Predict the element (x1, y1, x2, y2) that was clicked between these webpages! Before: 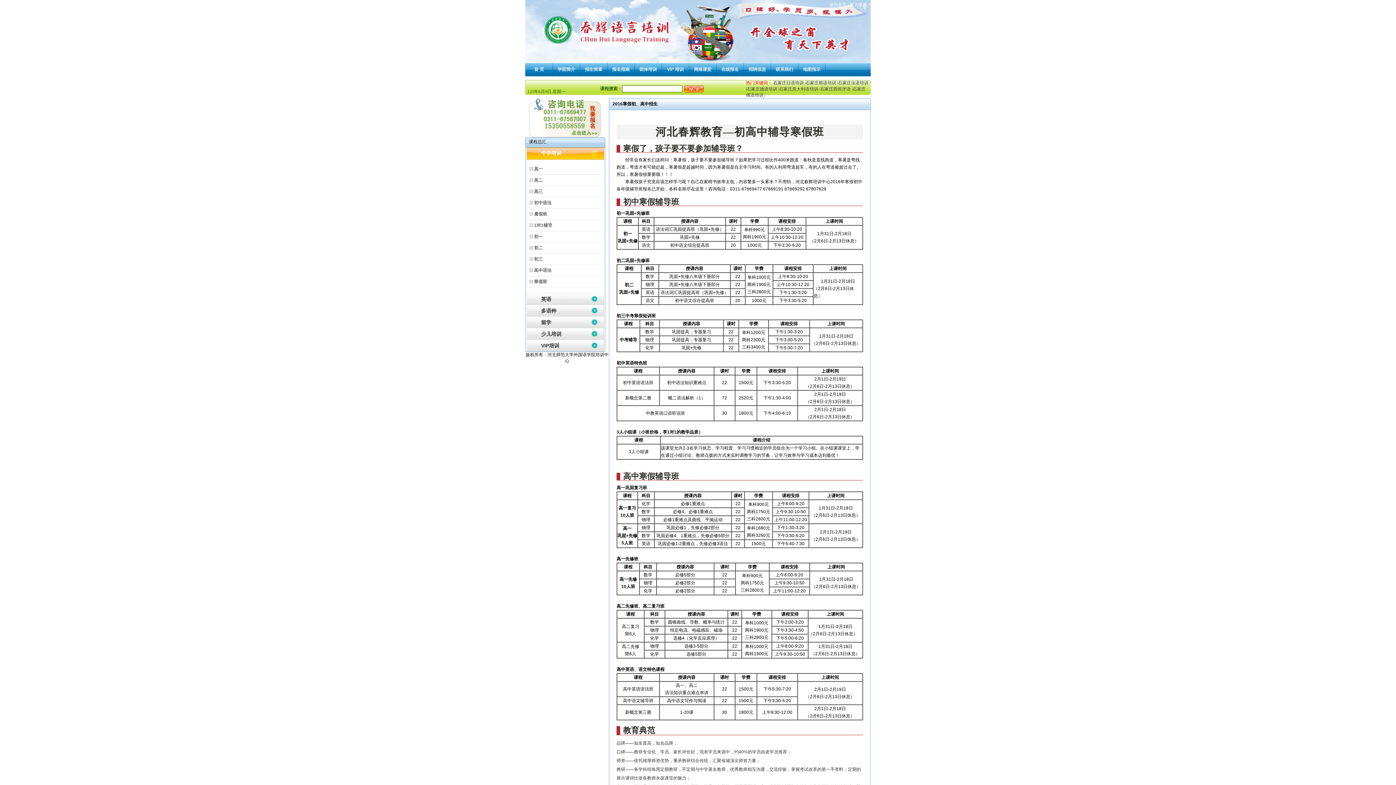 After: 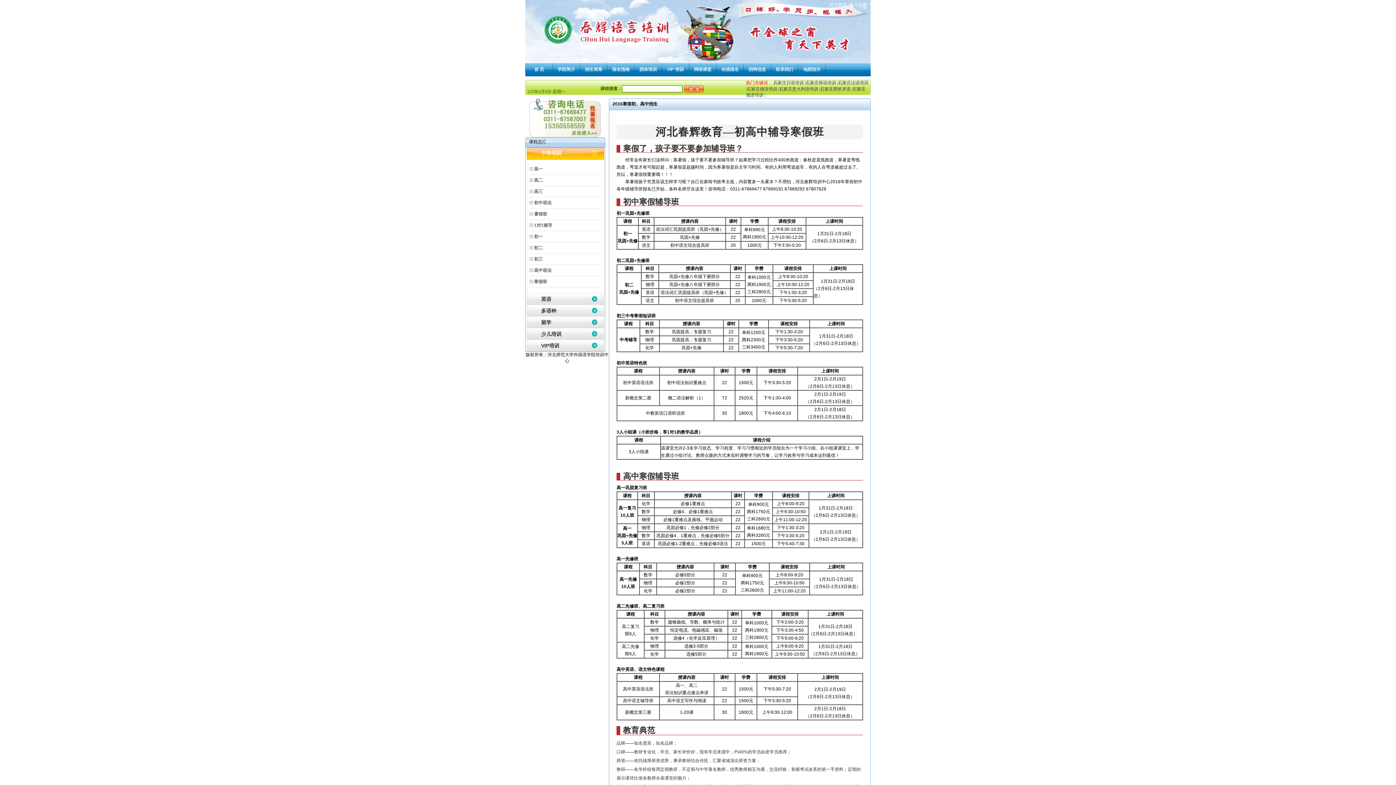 Action: bbox: (526, 150, 561, 155) label: 中学培训